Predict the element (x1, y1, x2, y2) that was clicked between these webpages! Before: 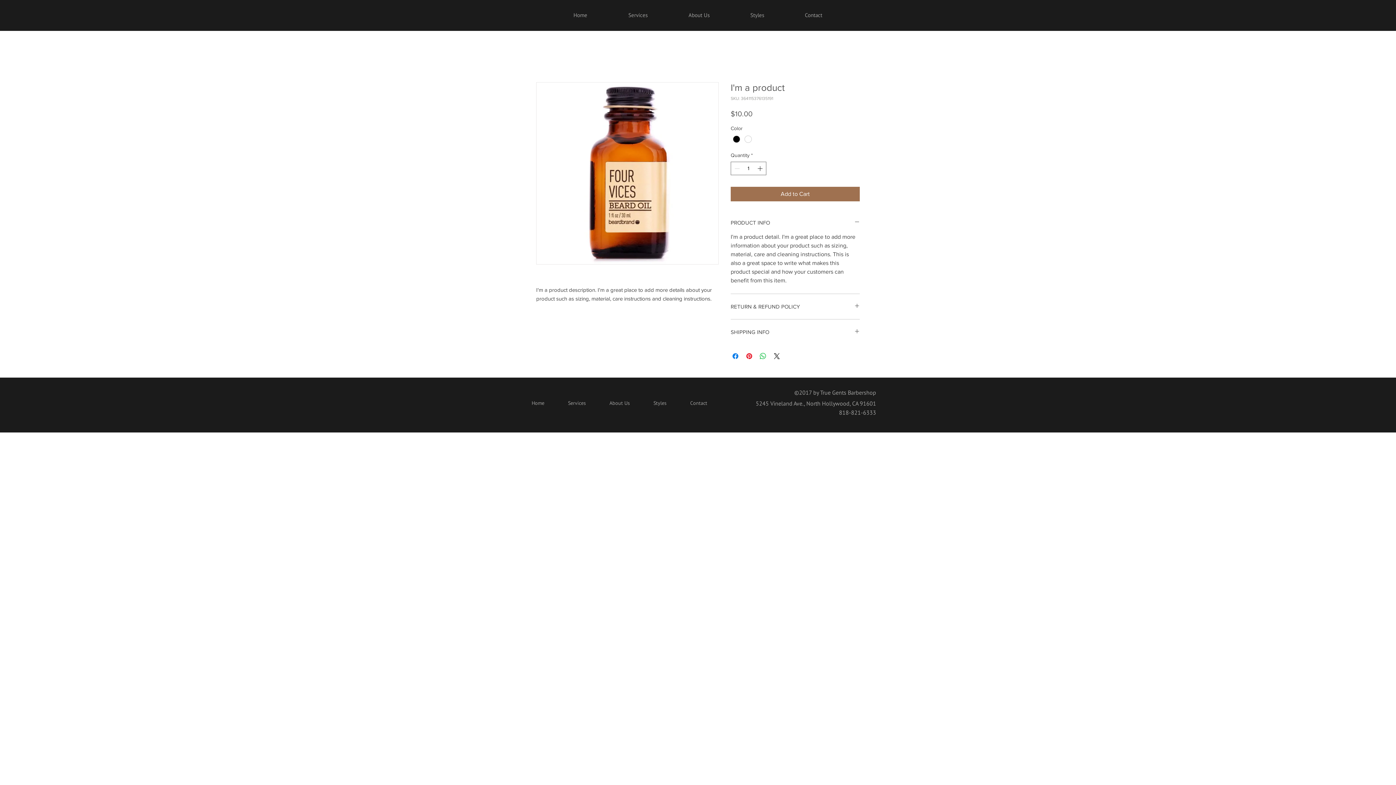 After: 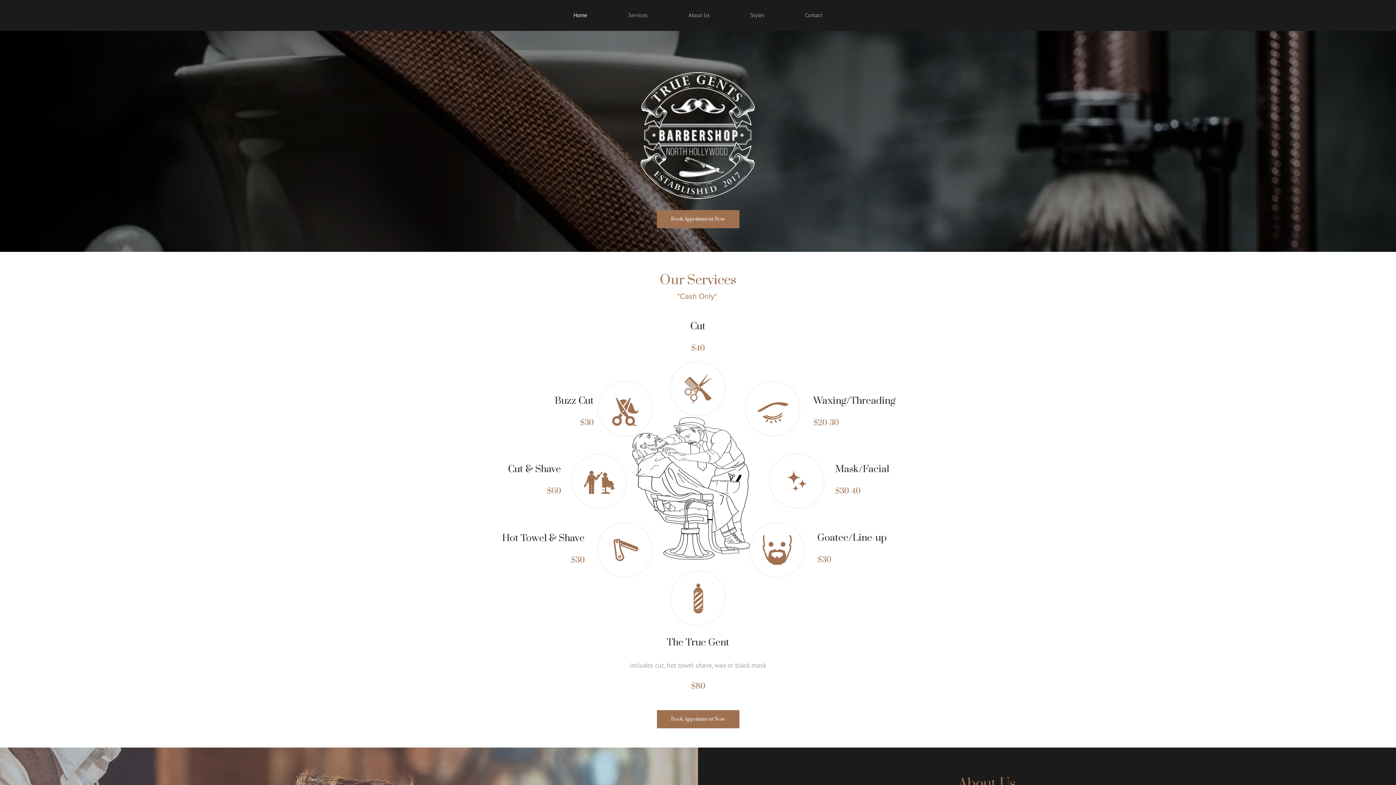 Action: label: Services bbox: (608, 6, 668, 24)